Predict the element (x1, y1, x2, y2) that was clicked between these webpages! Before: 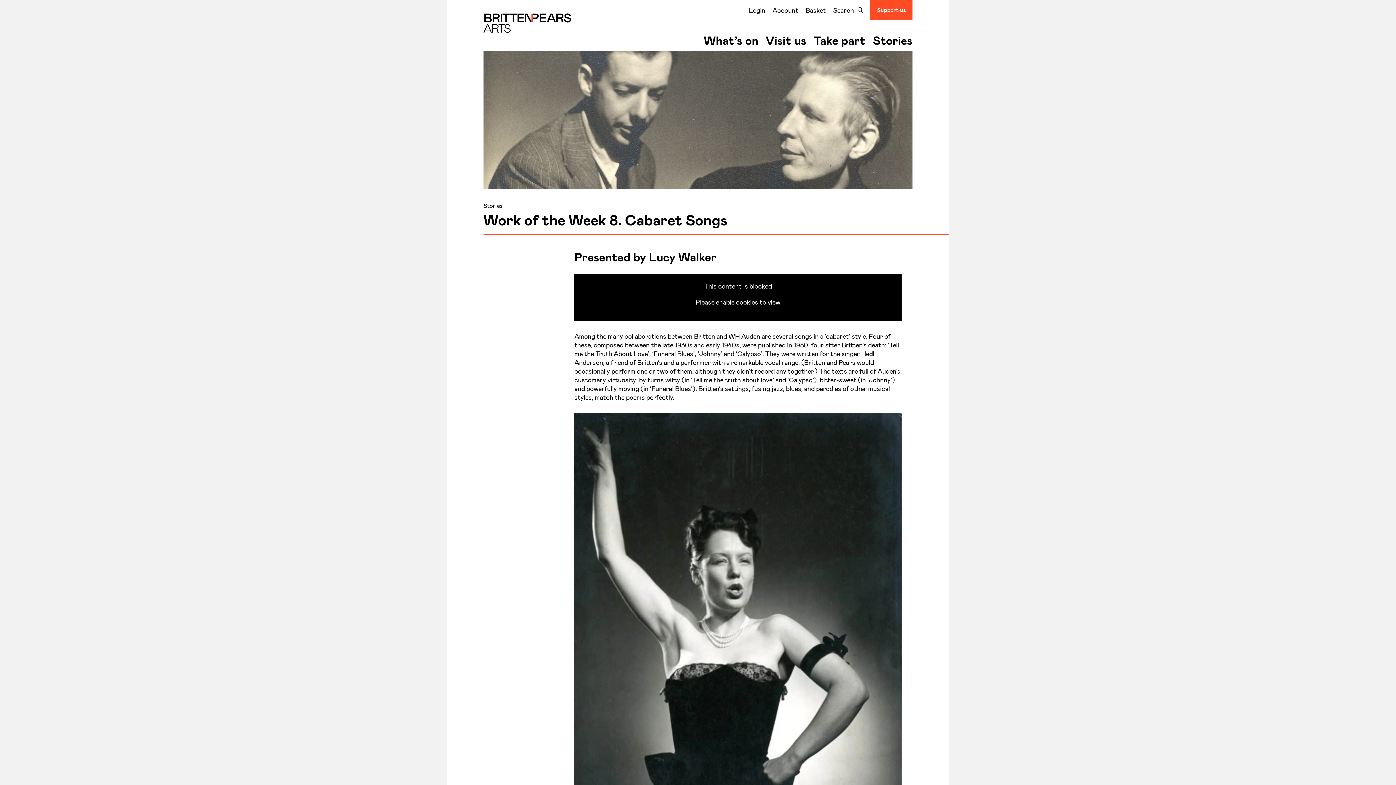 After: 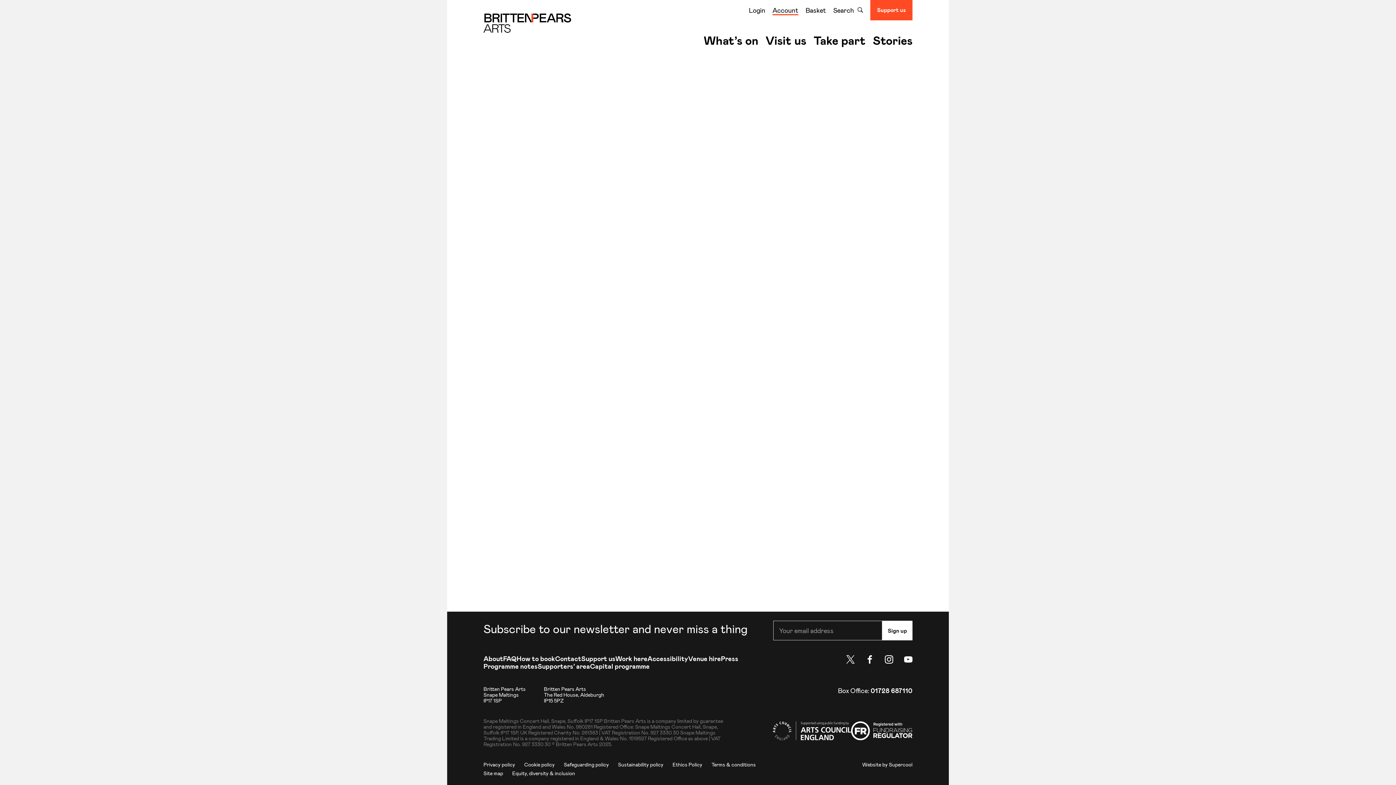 Action: label: Login bbox: (749, 6, 765, 15)